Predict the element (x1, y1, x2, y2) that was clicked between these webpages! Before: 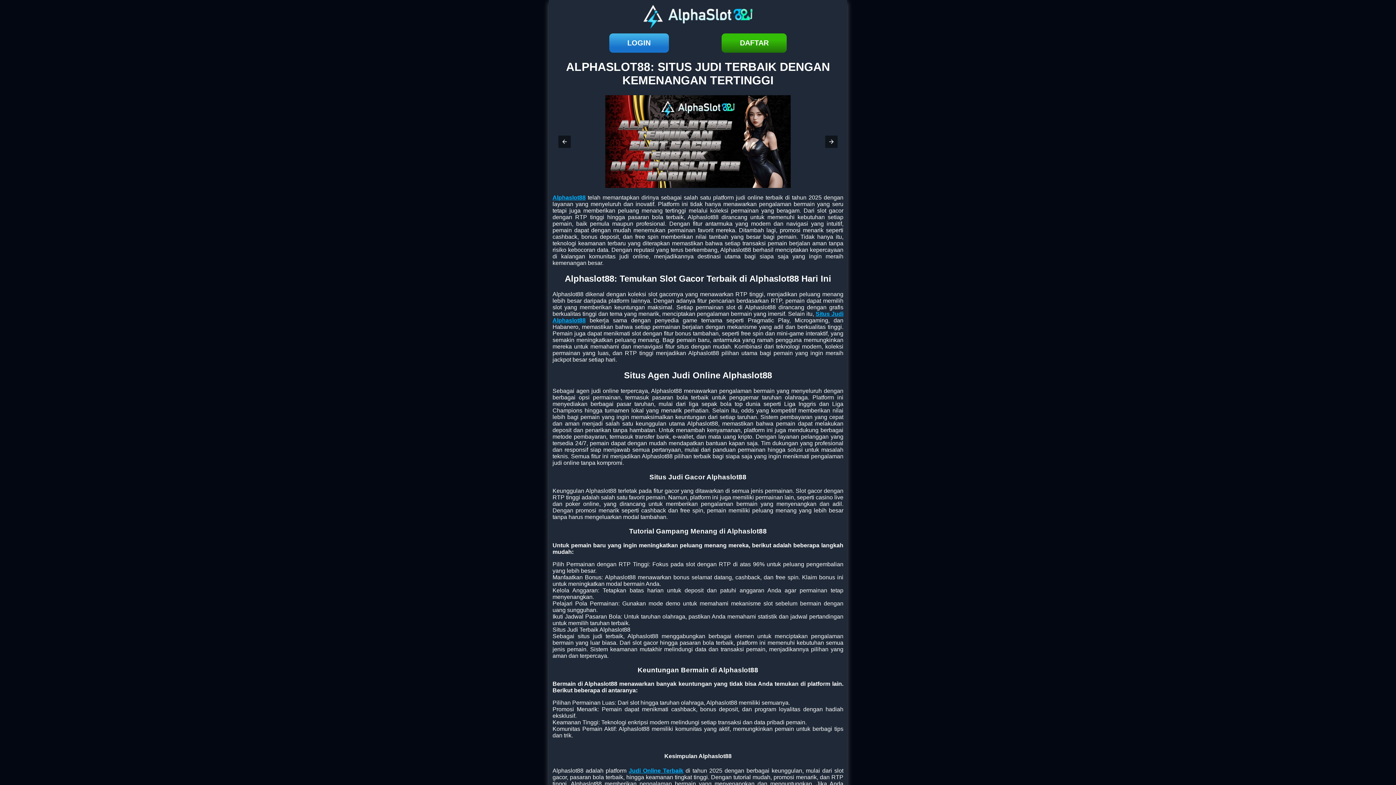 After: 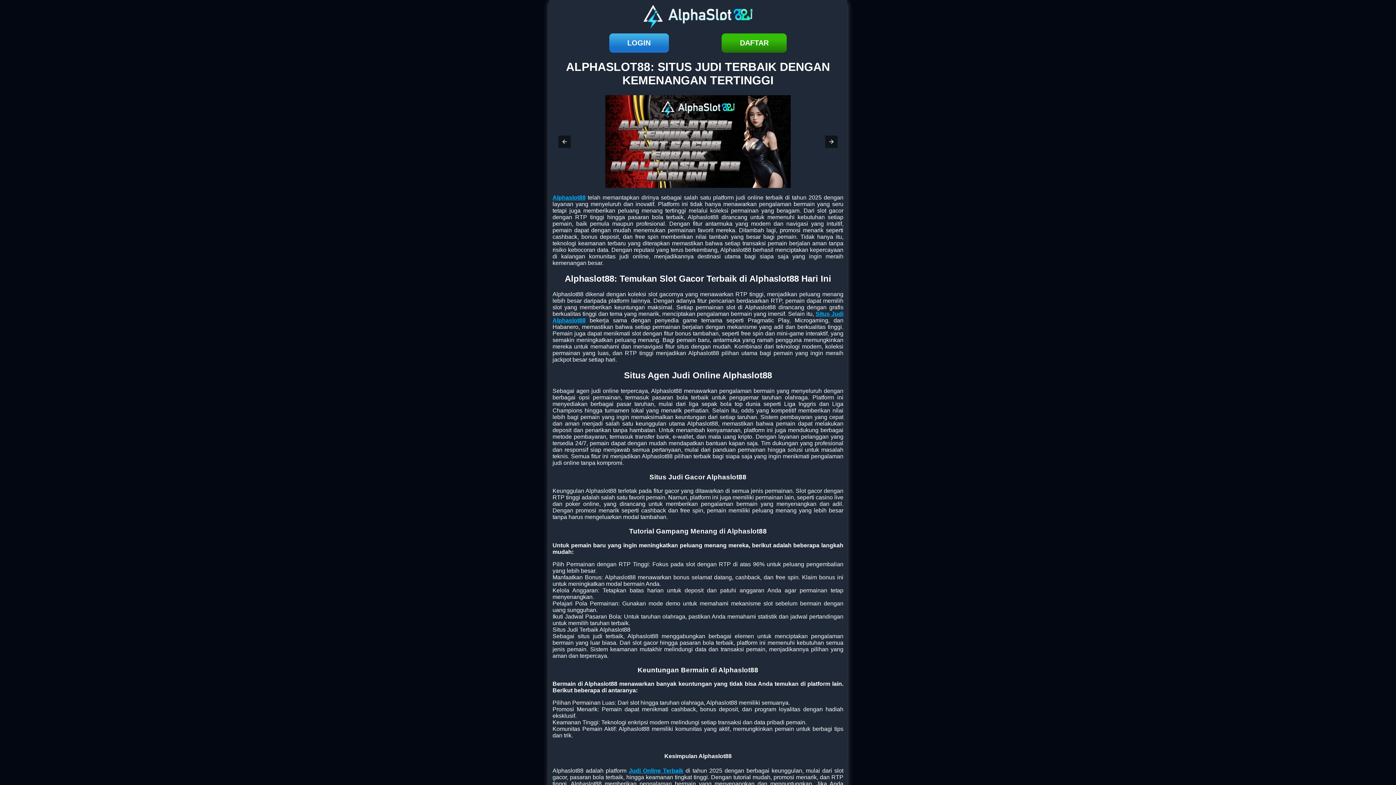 Action: bbox: (628, 767, 683, 774) label: Judi Online Terbaik